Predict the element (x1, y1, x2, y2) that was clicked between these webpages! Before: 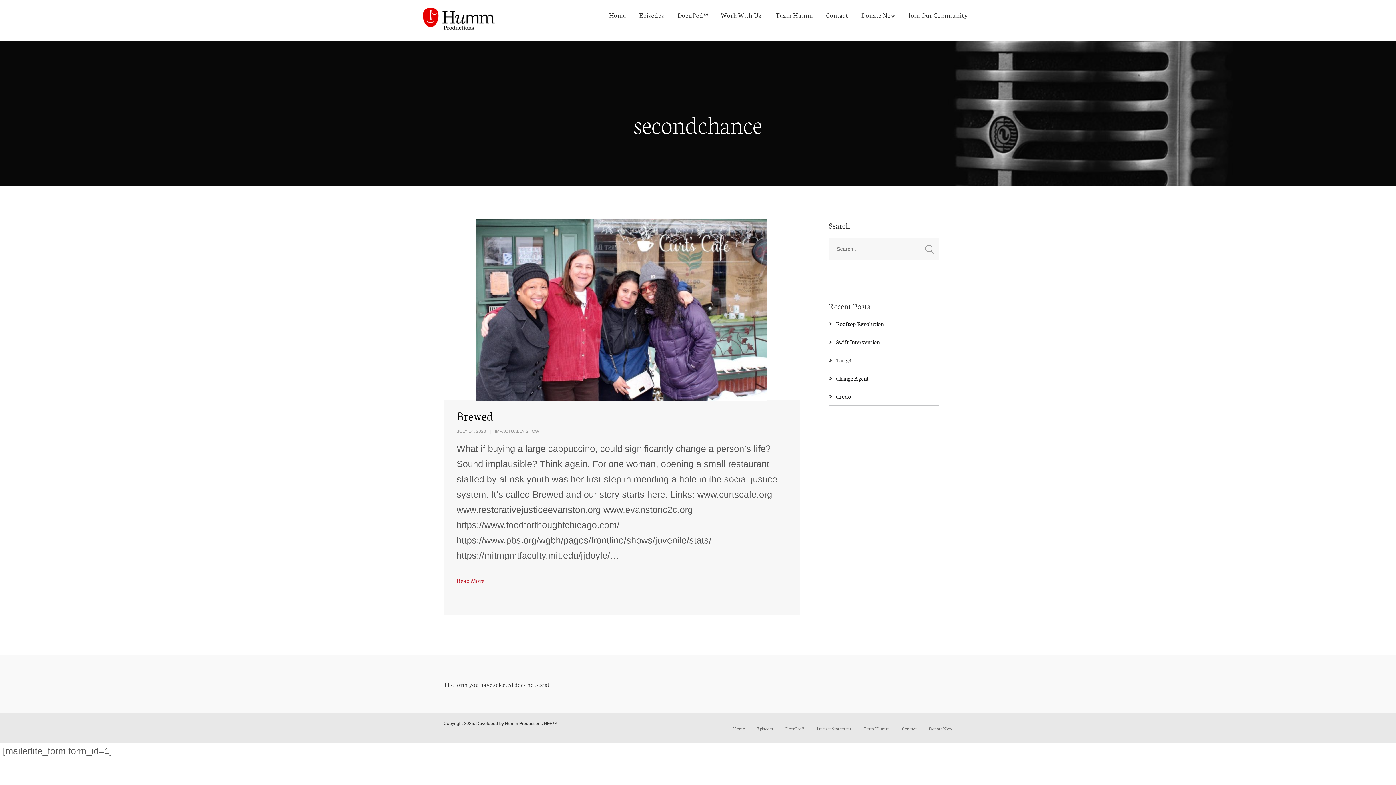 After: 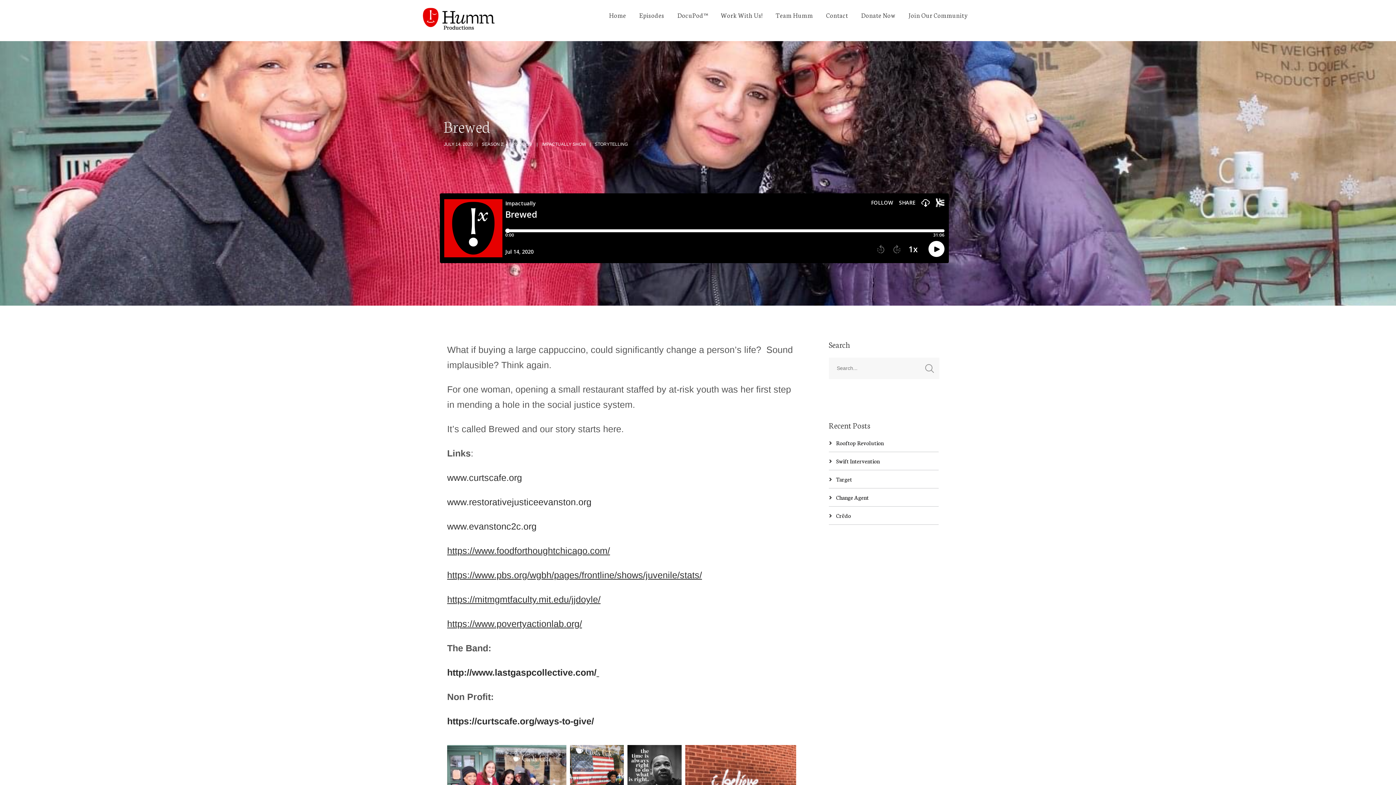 Action: bbox: (457, 429, 486, 434) label: JULY 14, 2020